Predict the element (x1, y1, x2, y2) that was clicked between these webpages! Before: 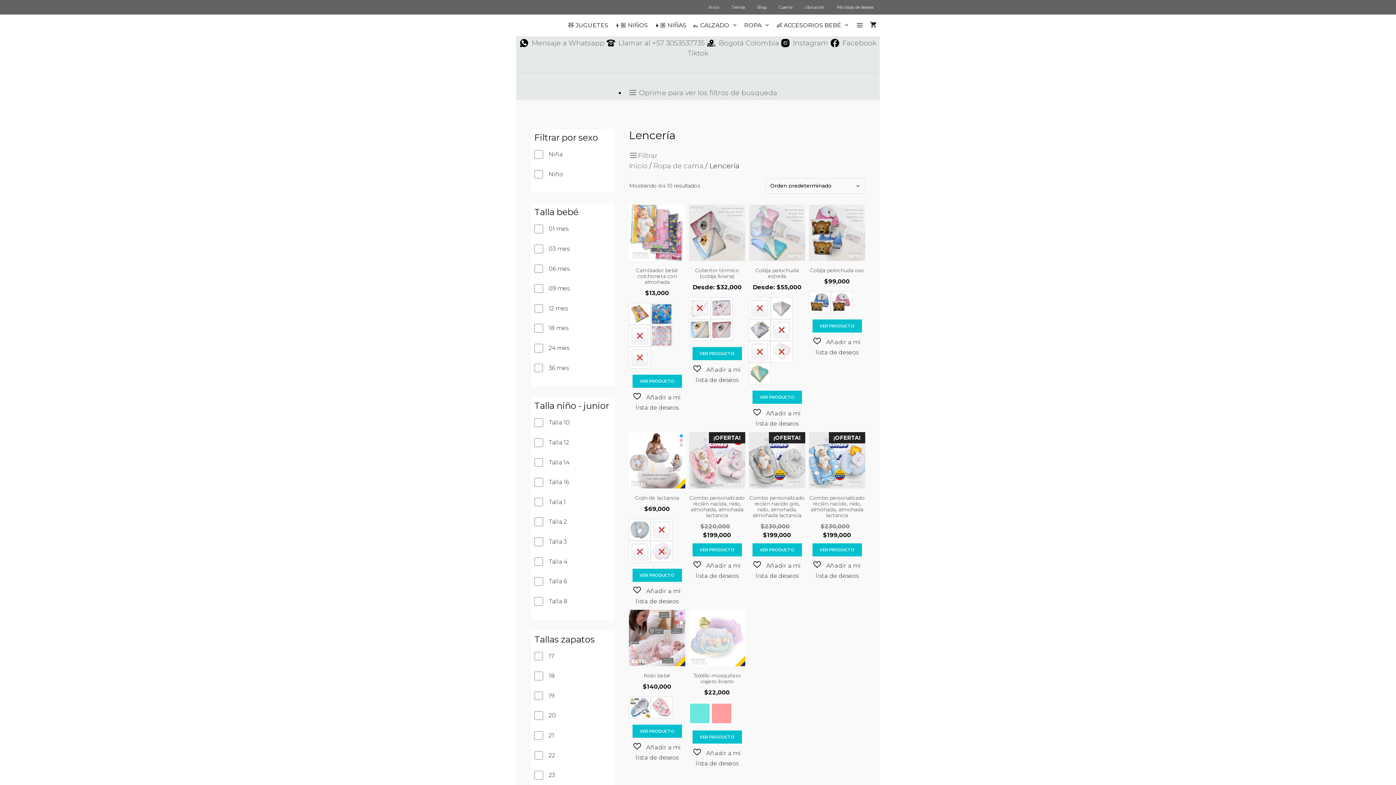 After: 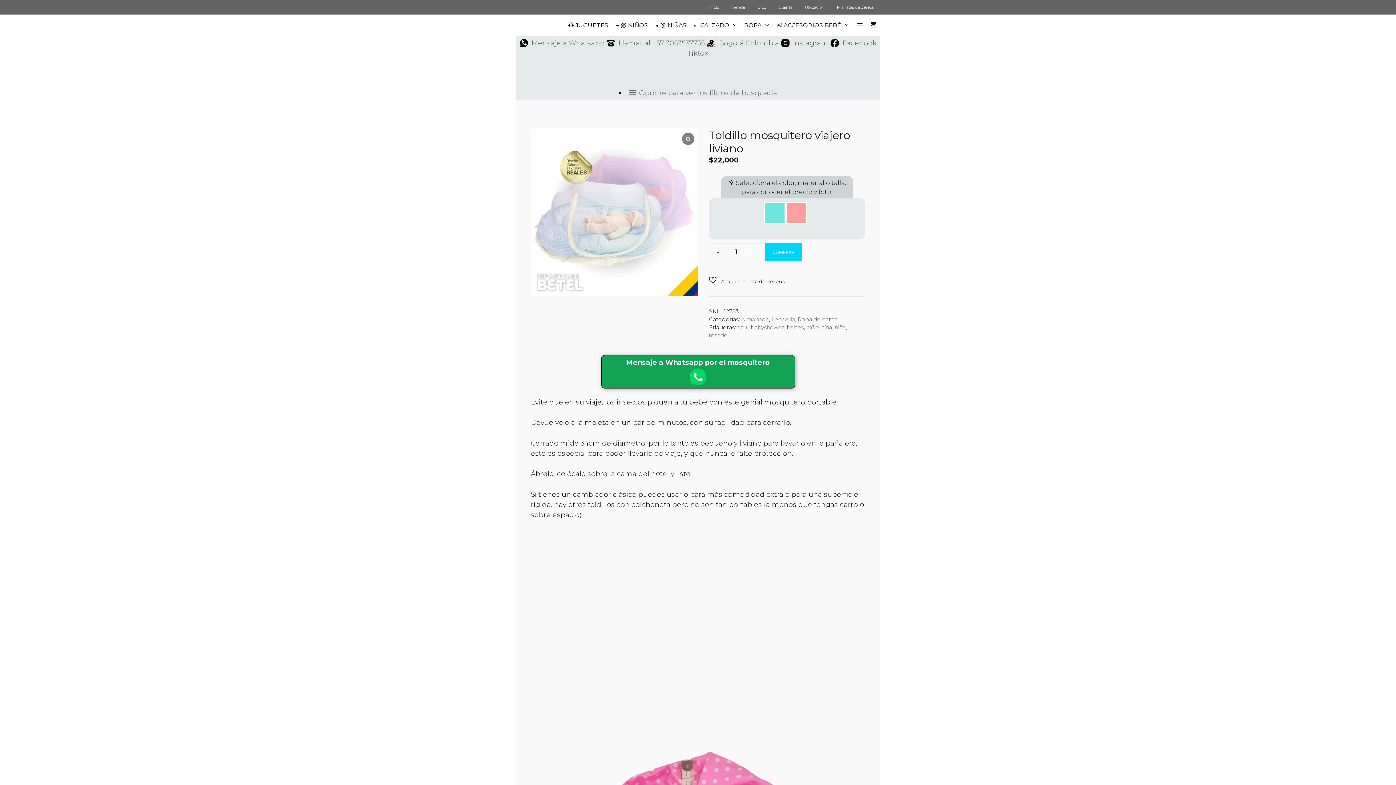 Action: label: Toldillo mosquitero viajero liviano
$22,000

 bbox: (689, 610, 745, 726)